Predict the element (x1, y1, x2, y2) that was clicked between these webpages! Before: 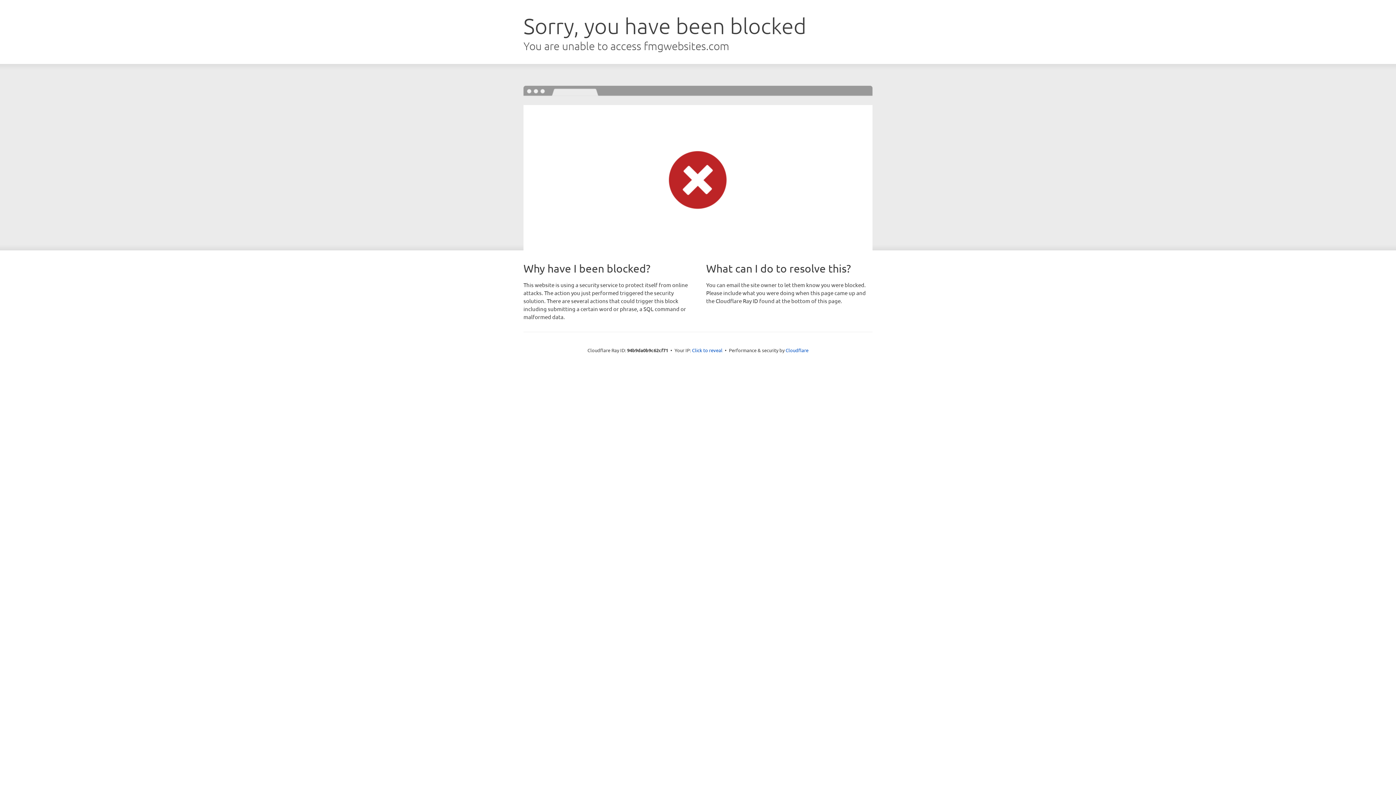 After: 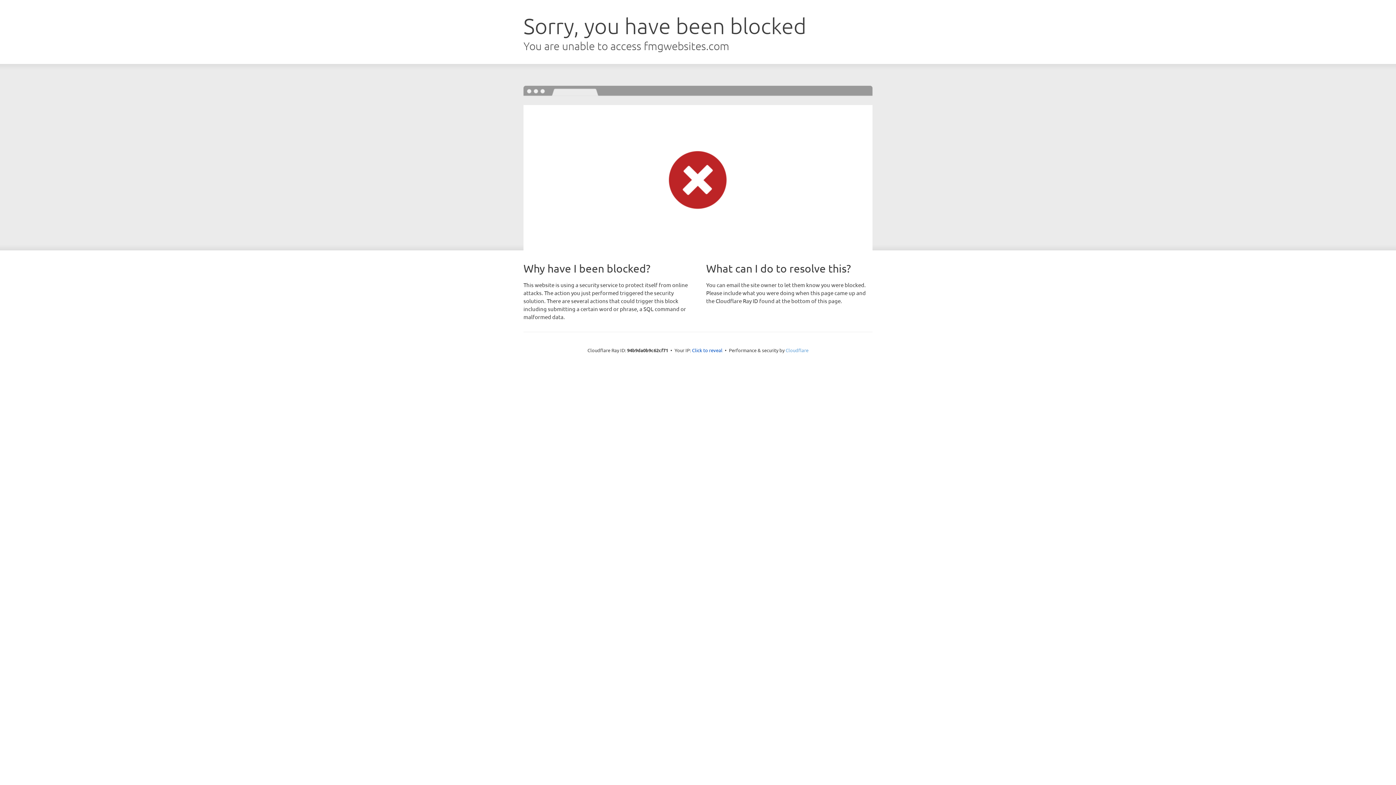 Action: bbox: (785, 347, 808, 353) label: Cloudflare